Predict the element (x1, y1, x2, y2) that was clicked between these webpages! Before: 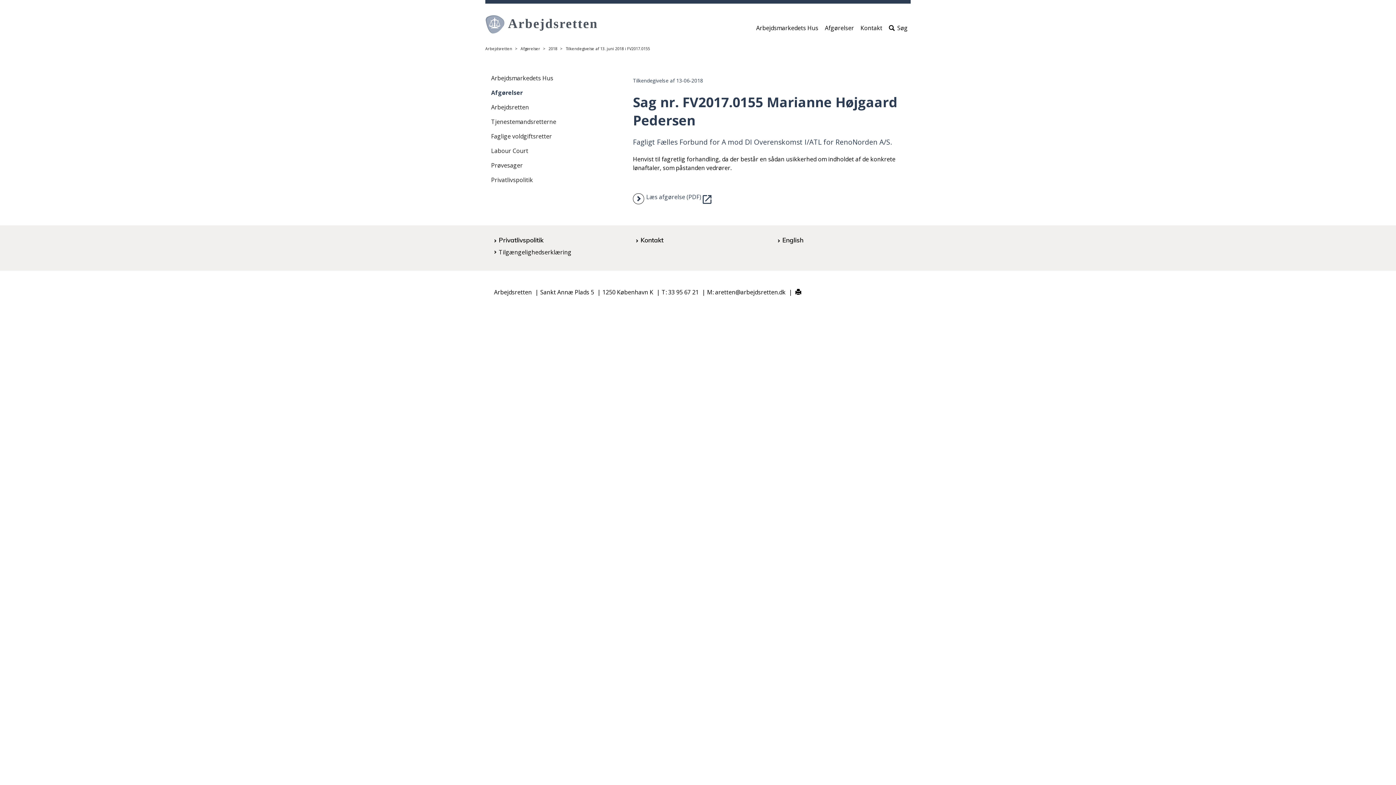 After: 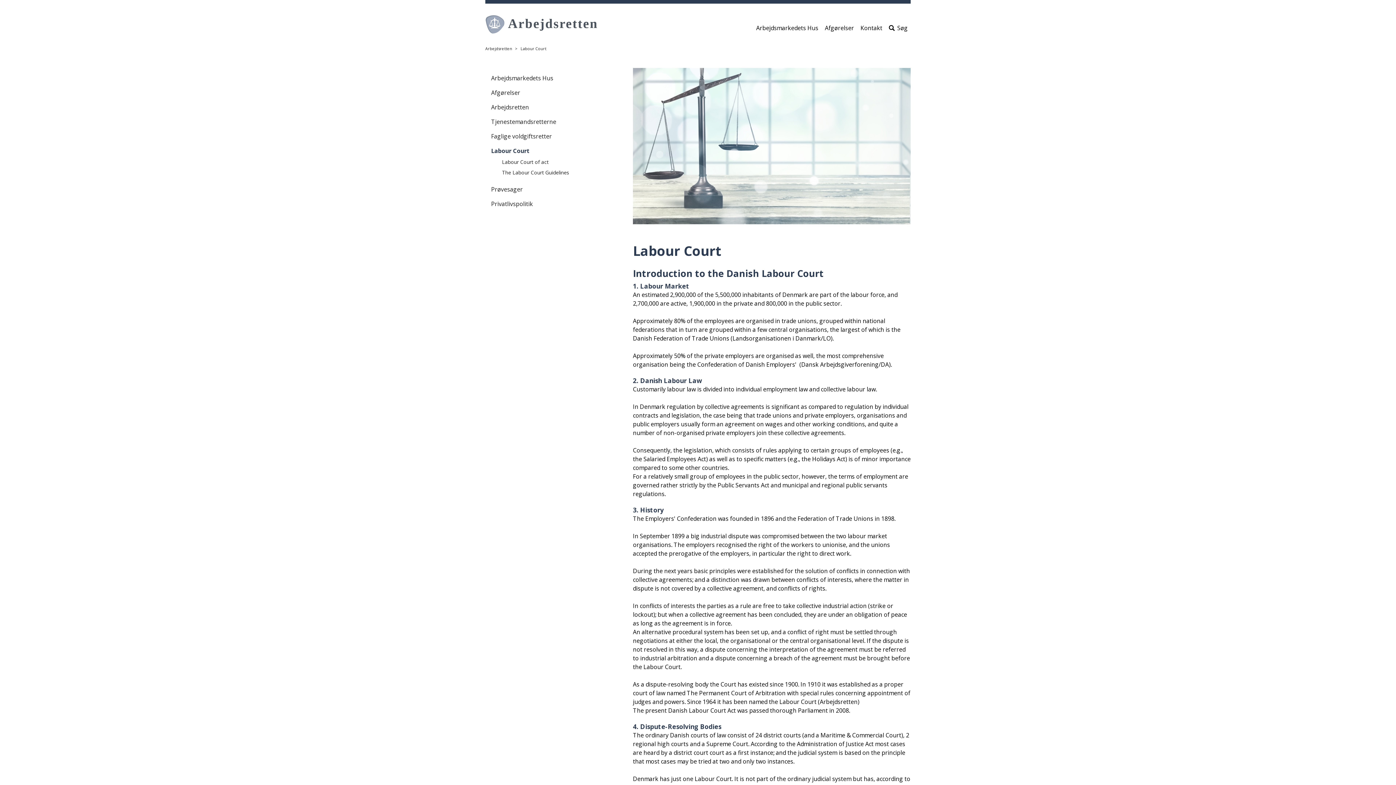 Action: bbox: (777, 234, 803, 246) label: English